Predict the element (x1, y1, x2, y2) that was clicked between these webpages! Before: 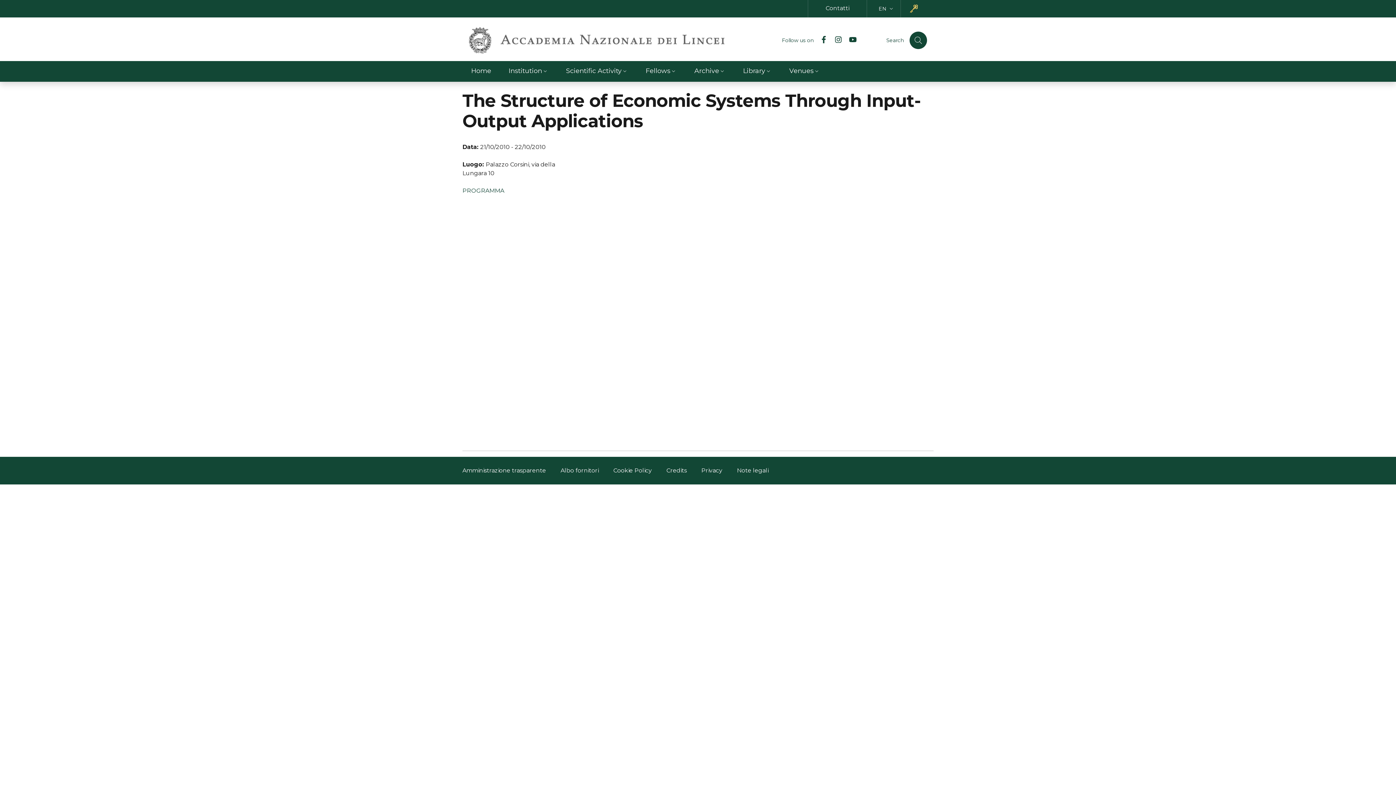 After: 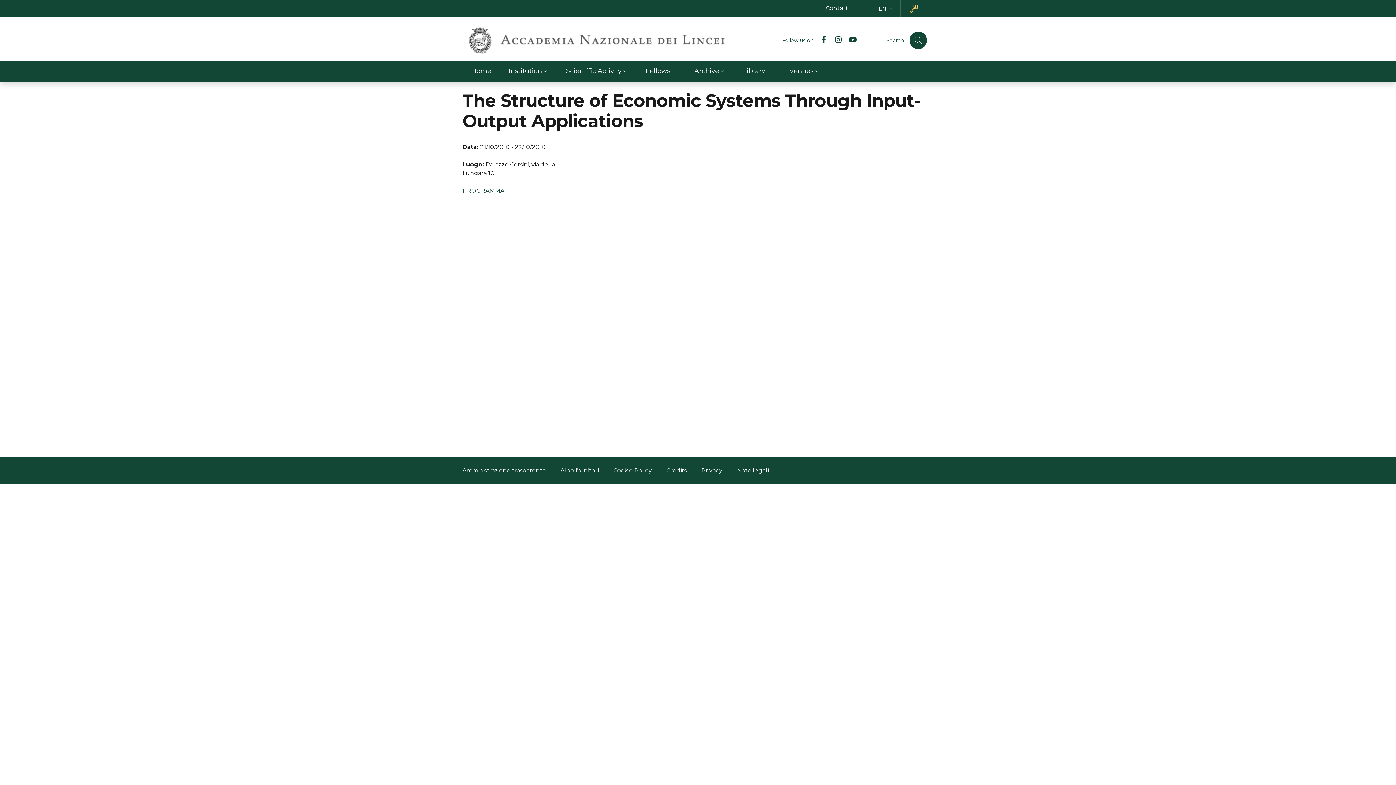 Action: bbox: (813, 36, 828, 44) label: Facebook